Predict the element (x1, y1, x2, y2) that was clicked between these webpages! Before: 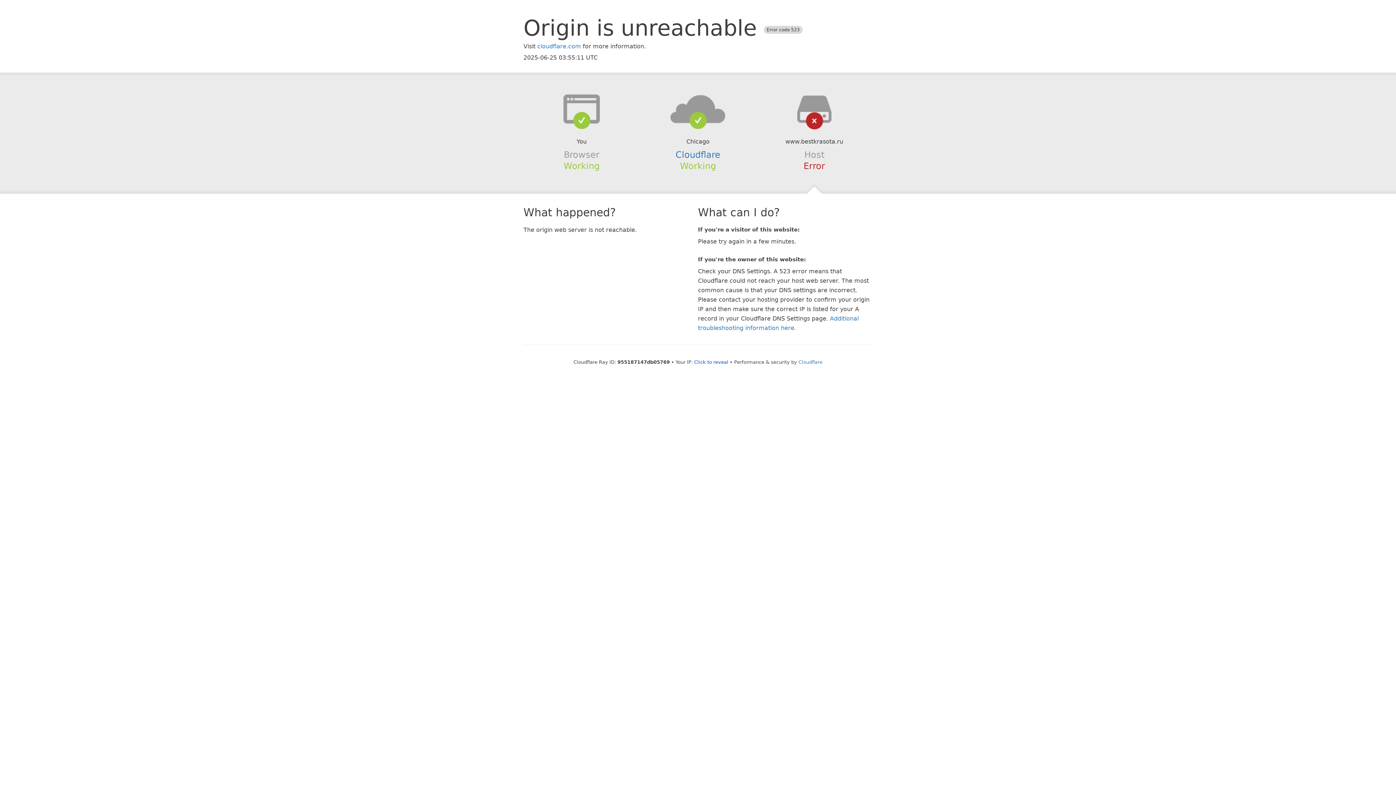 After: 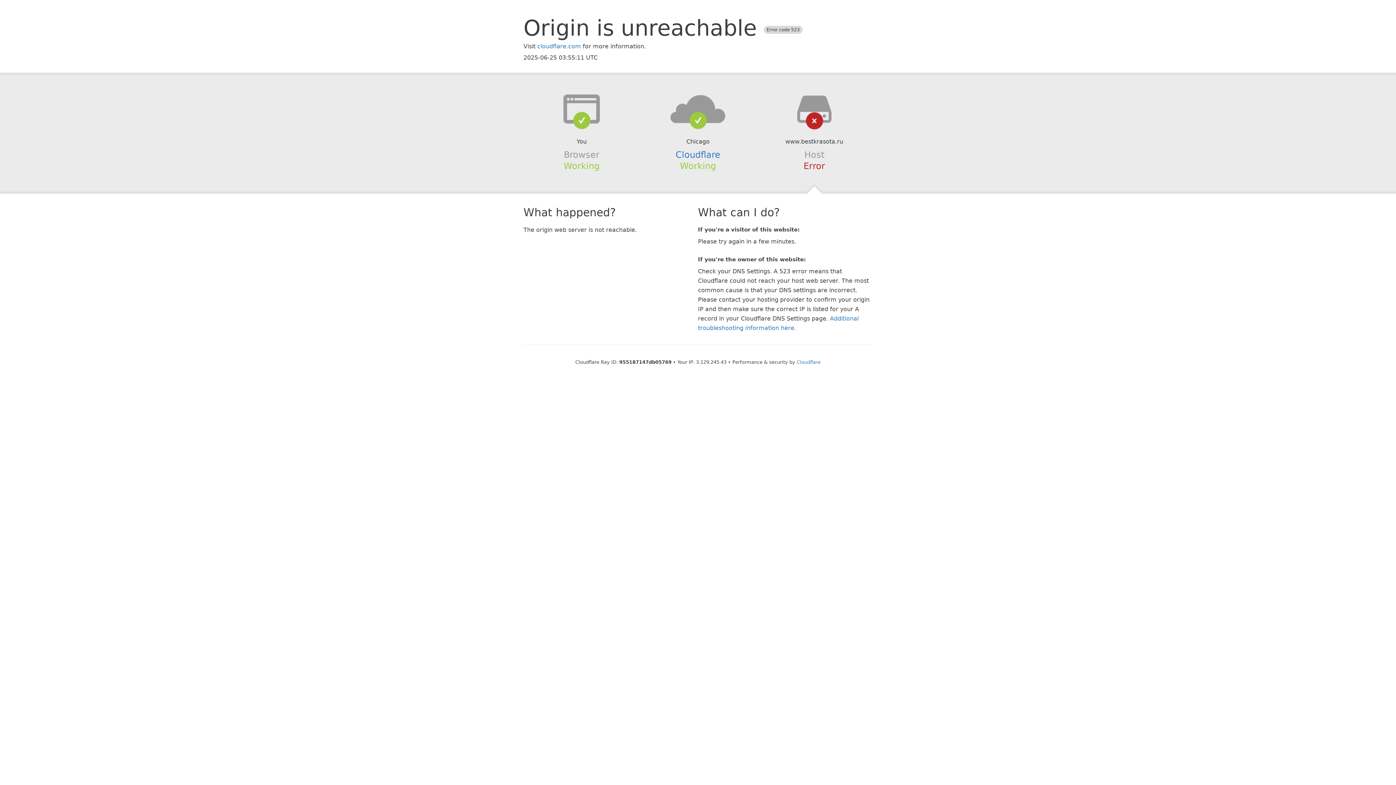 Action: bbox: (694, 359, 728, 364) label: Click to reveal